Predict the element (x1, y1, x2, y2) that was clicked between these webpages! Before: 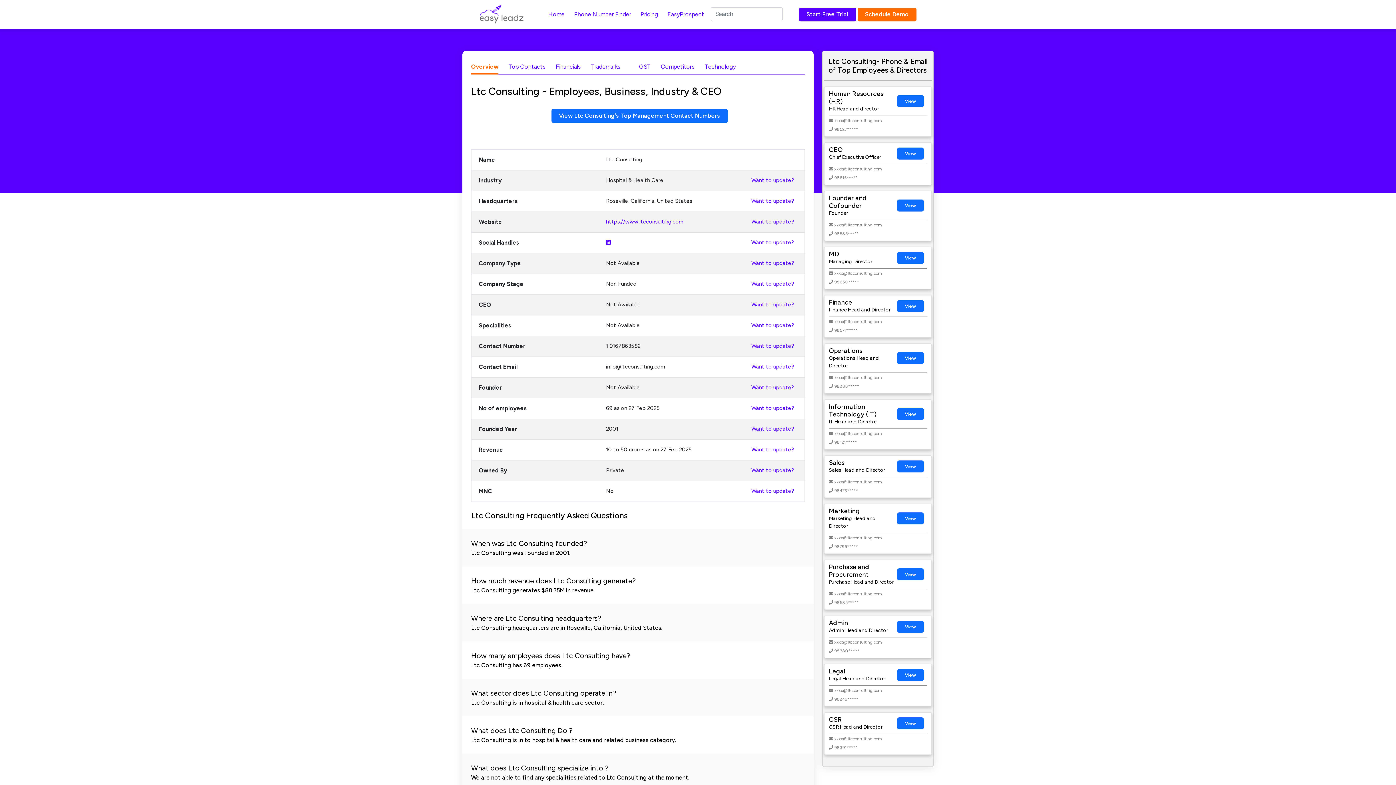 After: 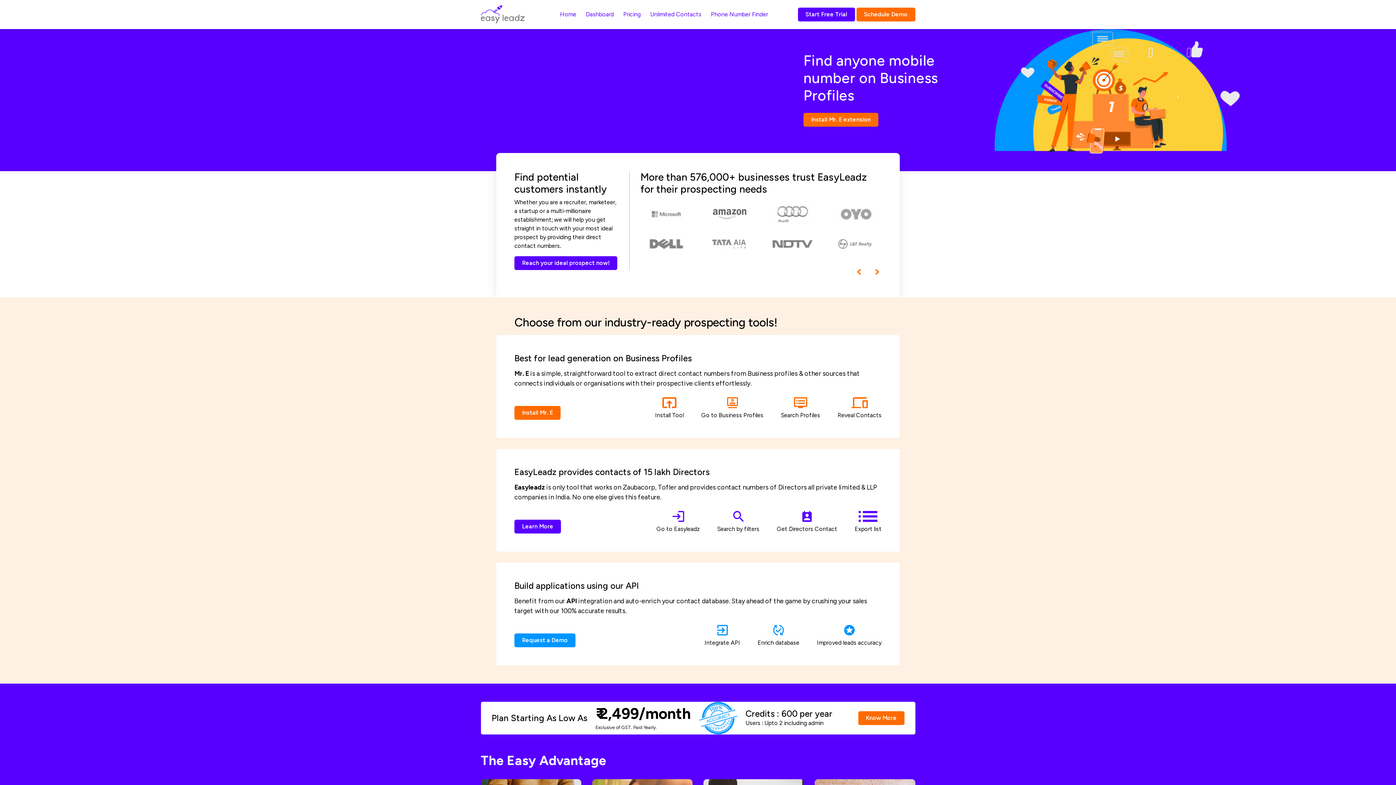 Action: bbox: (897, 512, 924, 524) label: View